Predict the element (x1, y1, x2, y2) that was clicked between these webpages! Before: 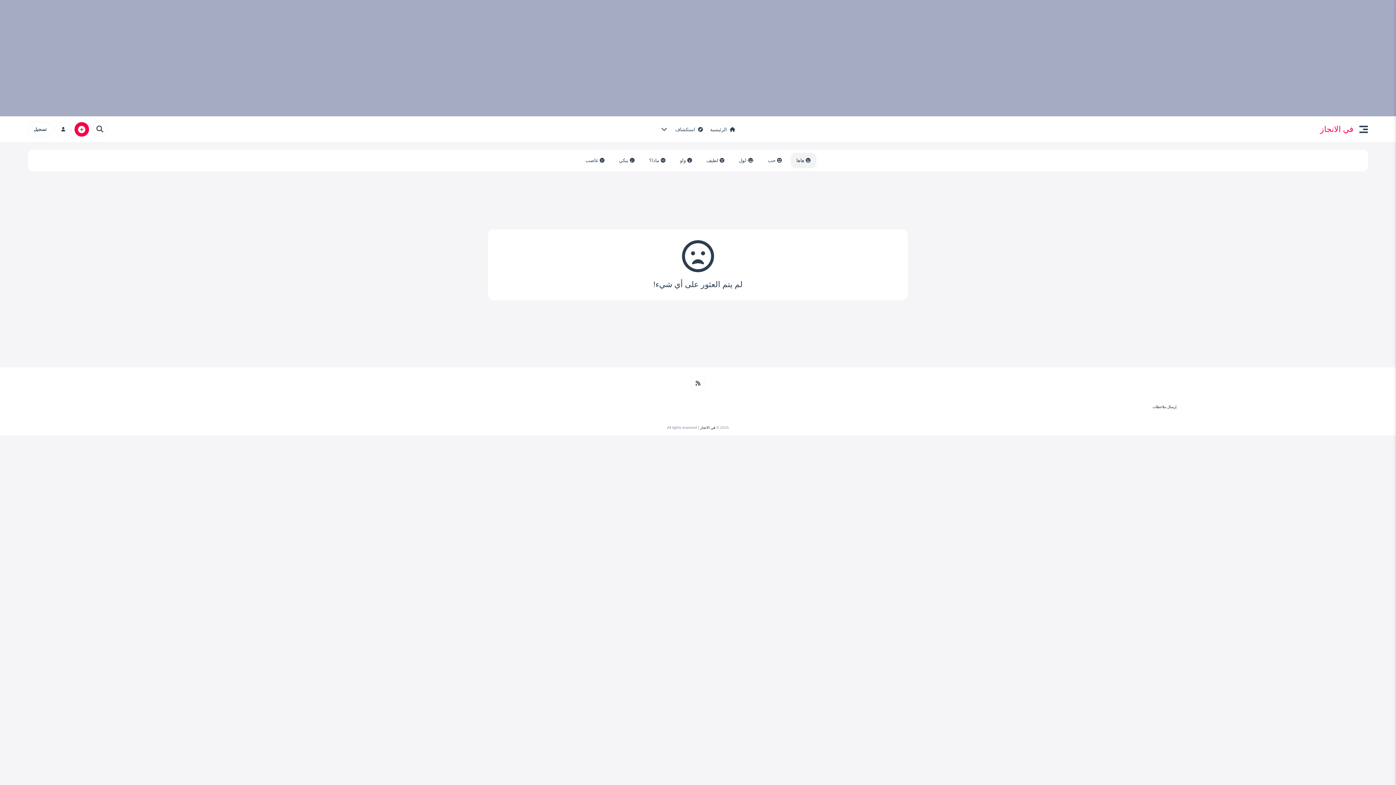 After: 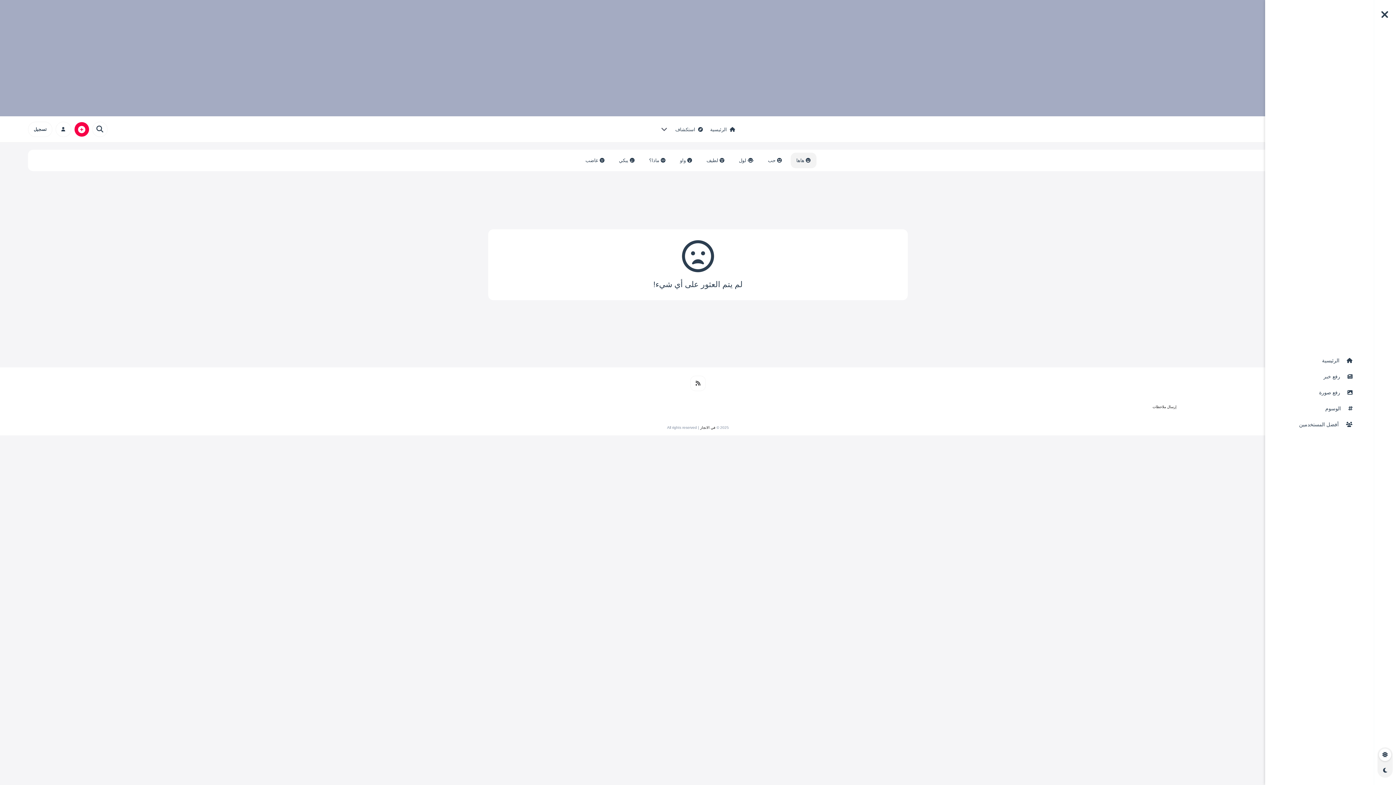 Action: bbox: (1353, 122, 1368, 136)